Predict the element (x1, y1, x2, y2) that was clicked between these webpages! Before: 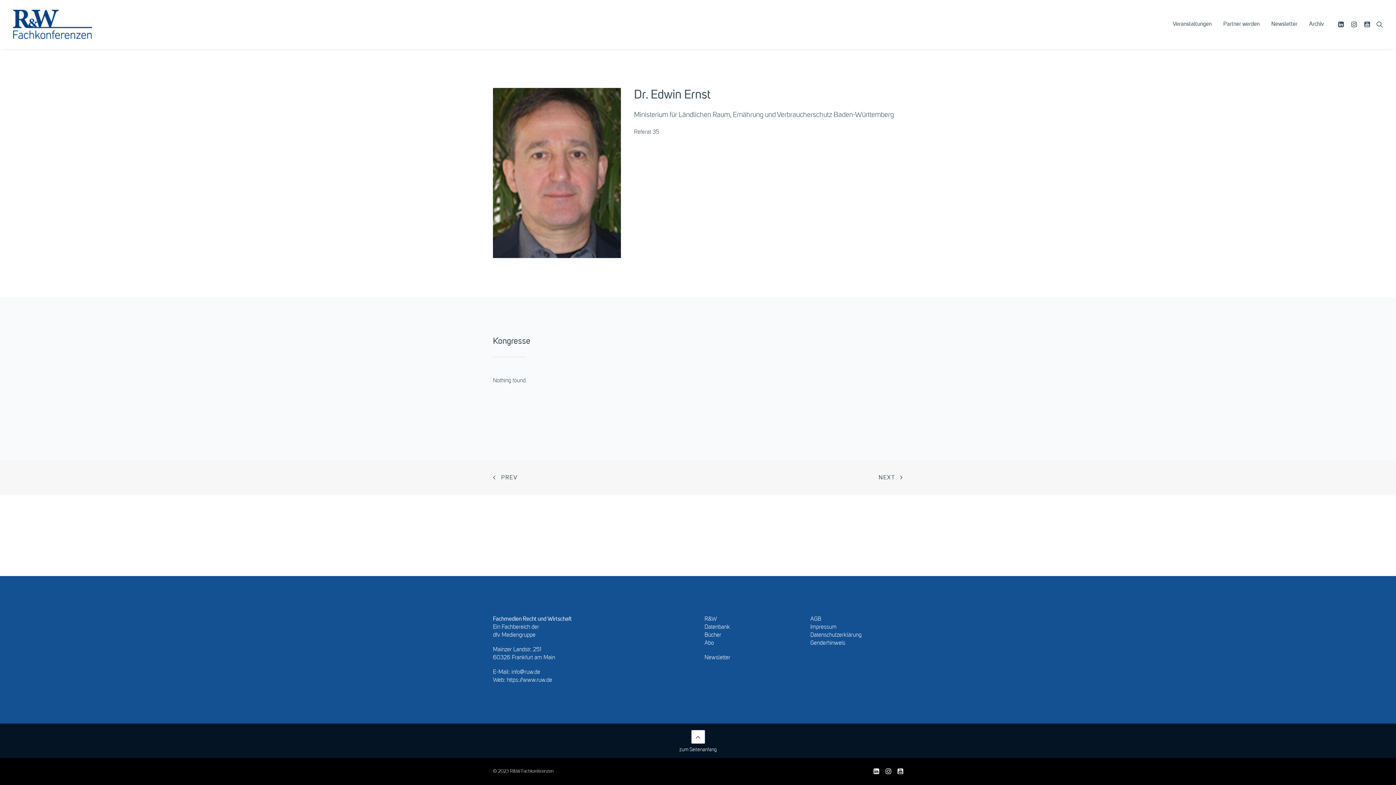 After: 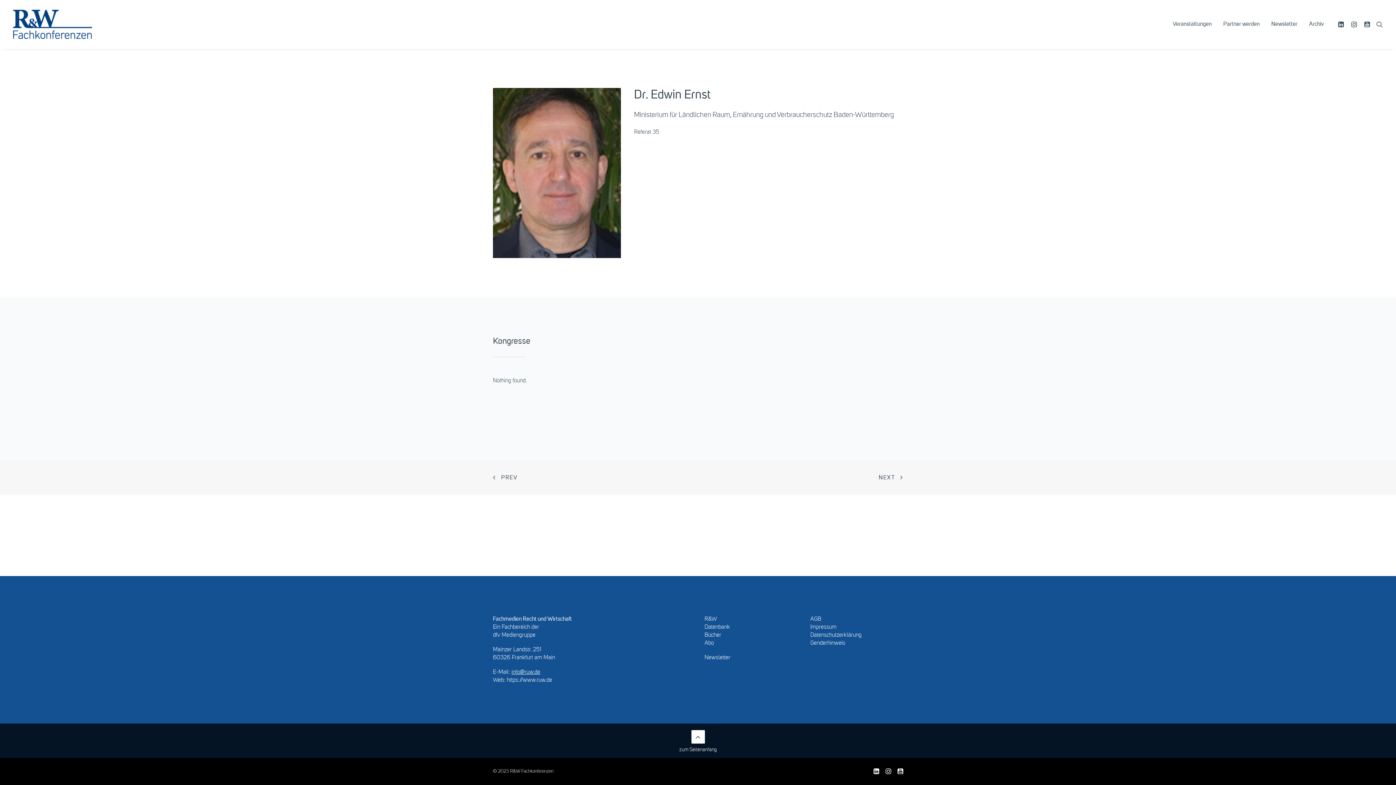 Action: label: info@ruw.de bbox: (511, 669, 540, 675)